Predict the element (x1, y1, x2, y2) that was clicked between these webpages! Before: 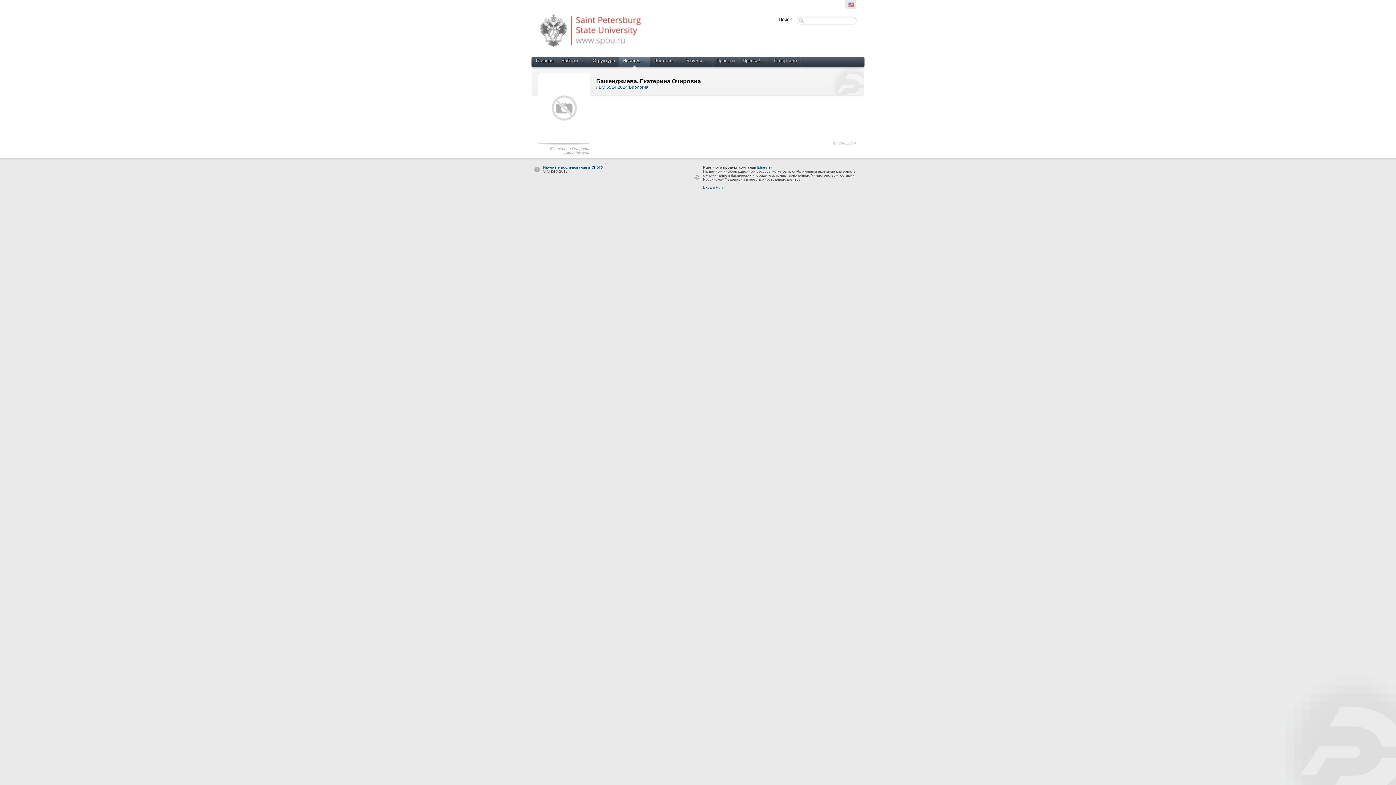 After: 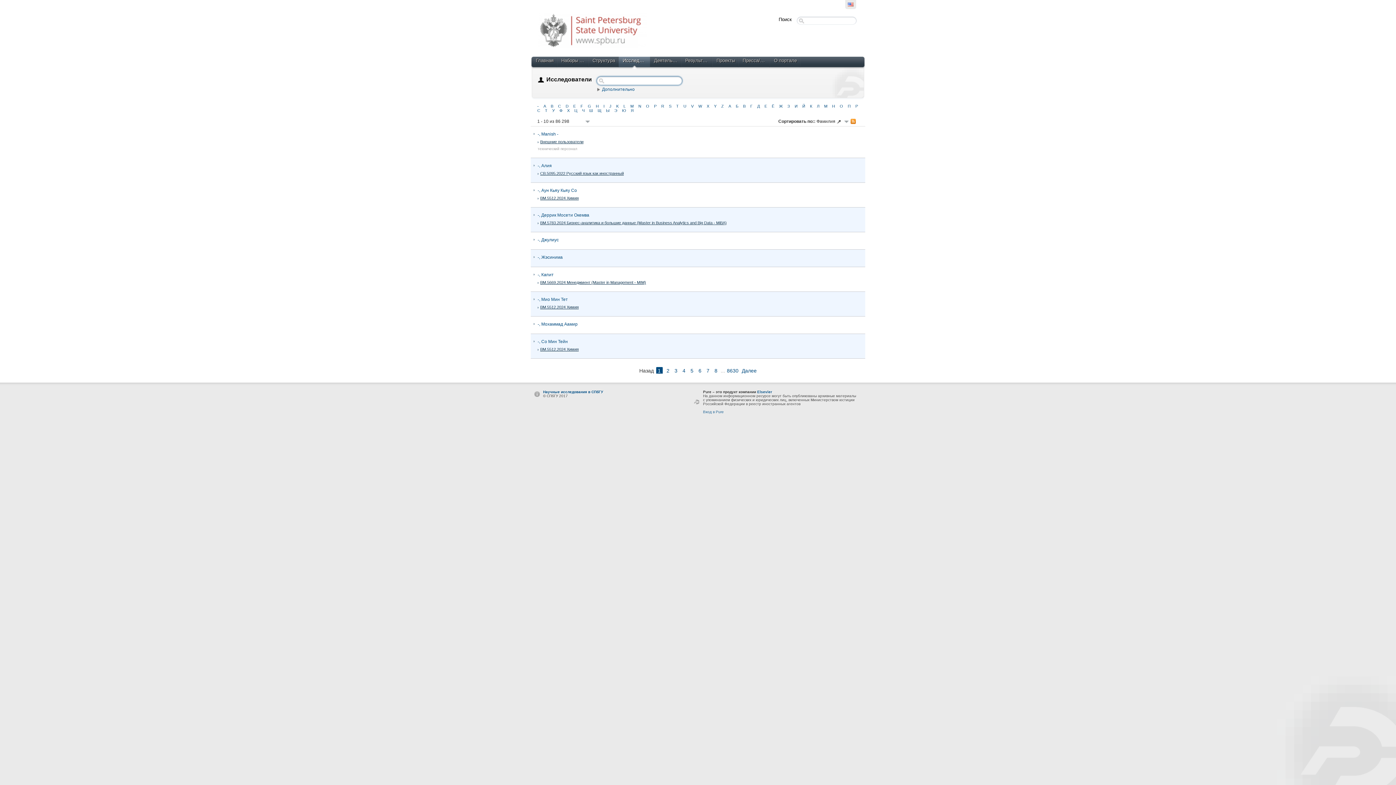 Action: label: Исследователи bbox: (618, 56, 650, 69)